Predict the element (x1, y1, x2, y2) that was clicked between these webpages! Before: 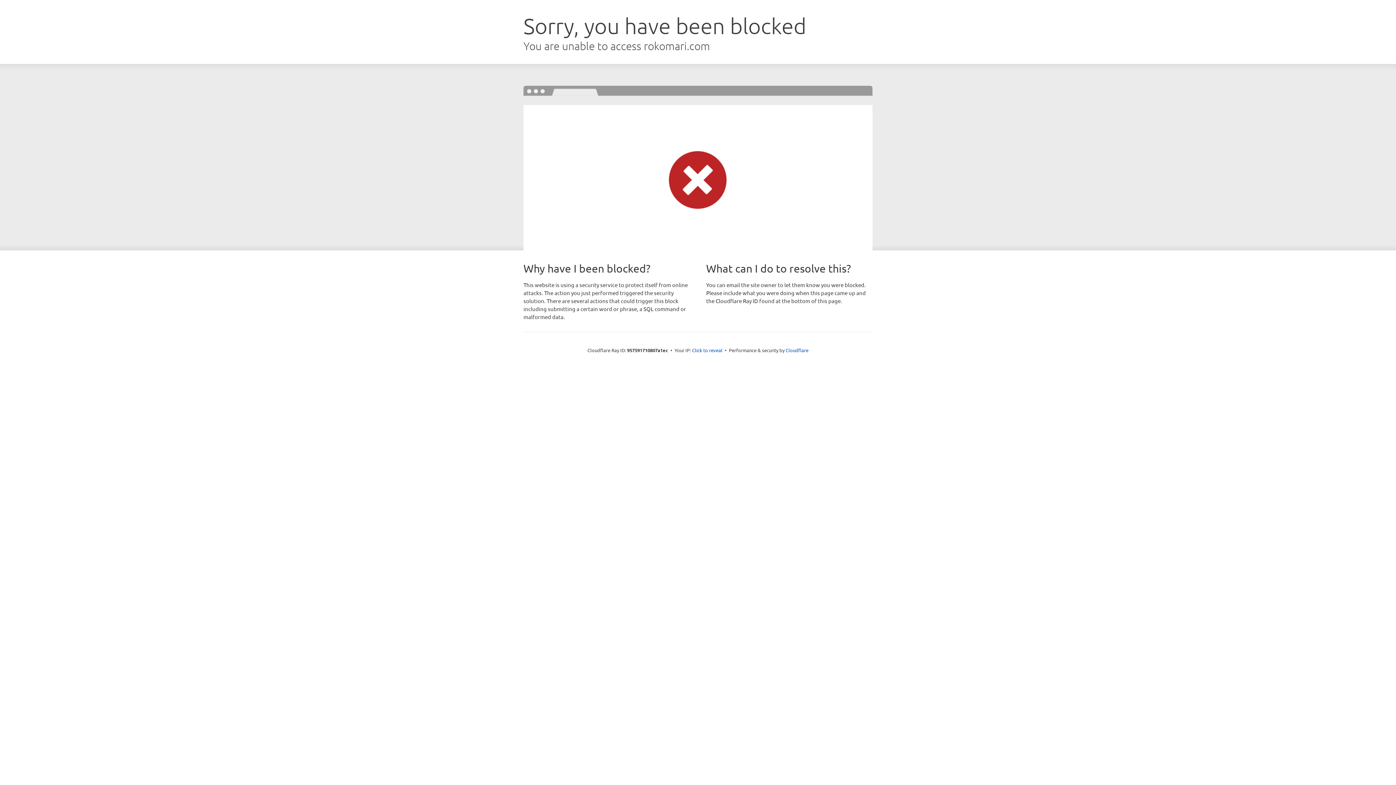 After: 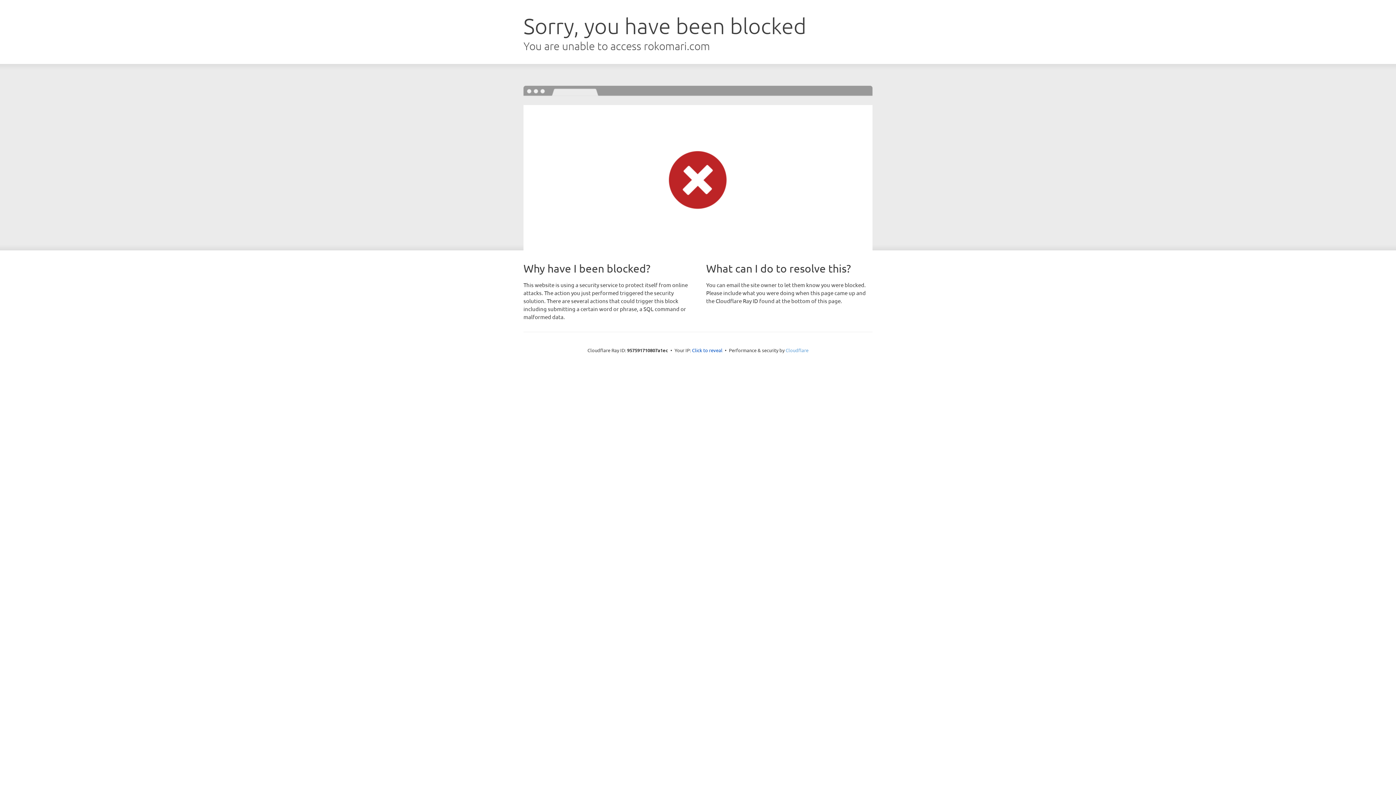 Action: bbox: (785, 347, 808, 353) label: Cloudflare